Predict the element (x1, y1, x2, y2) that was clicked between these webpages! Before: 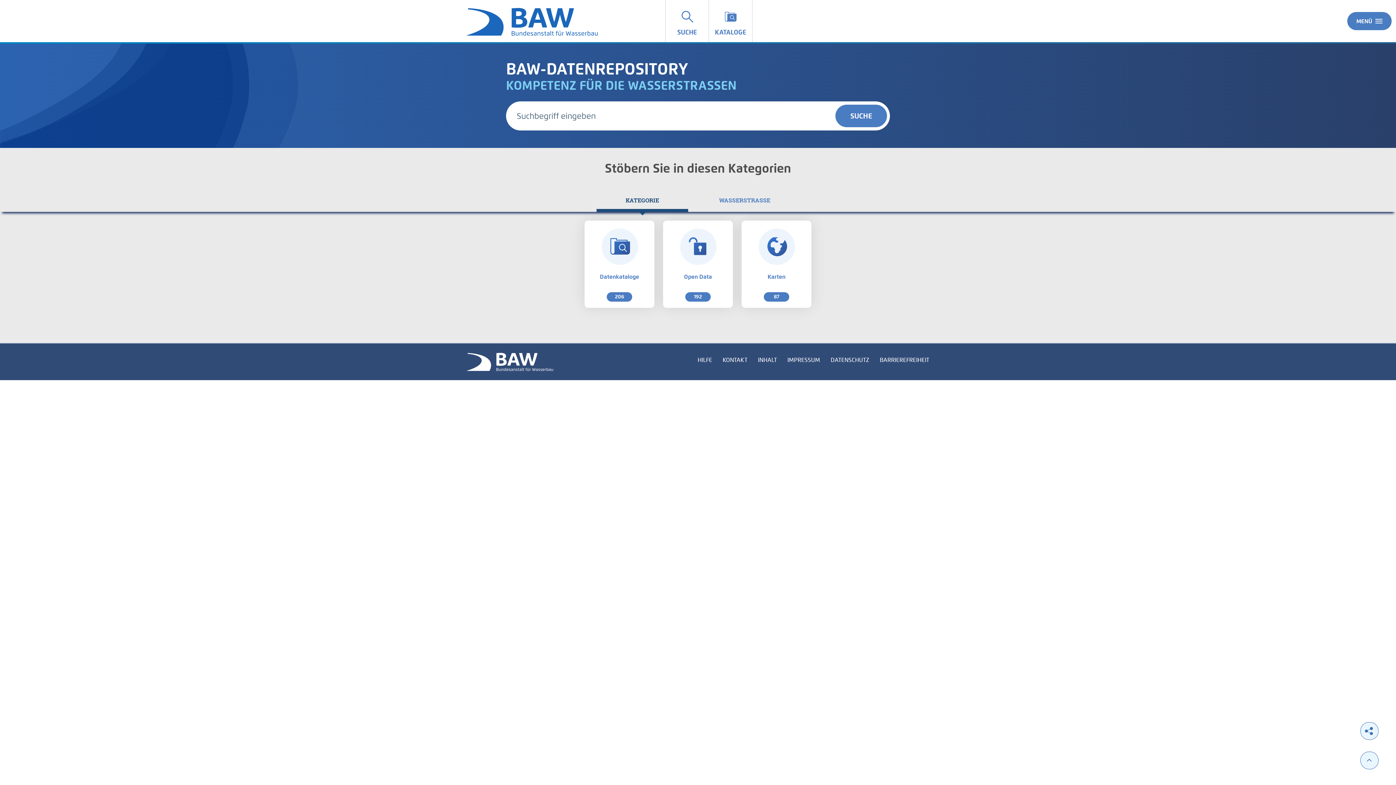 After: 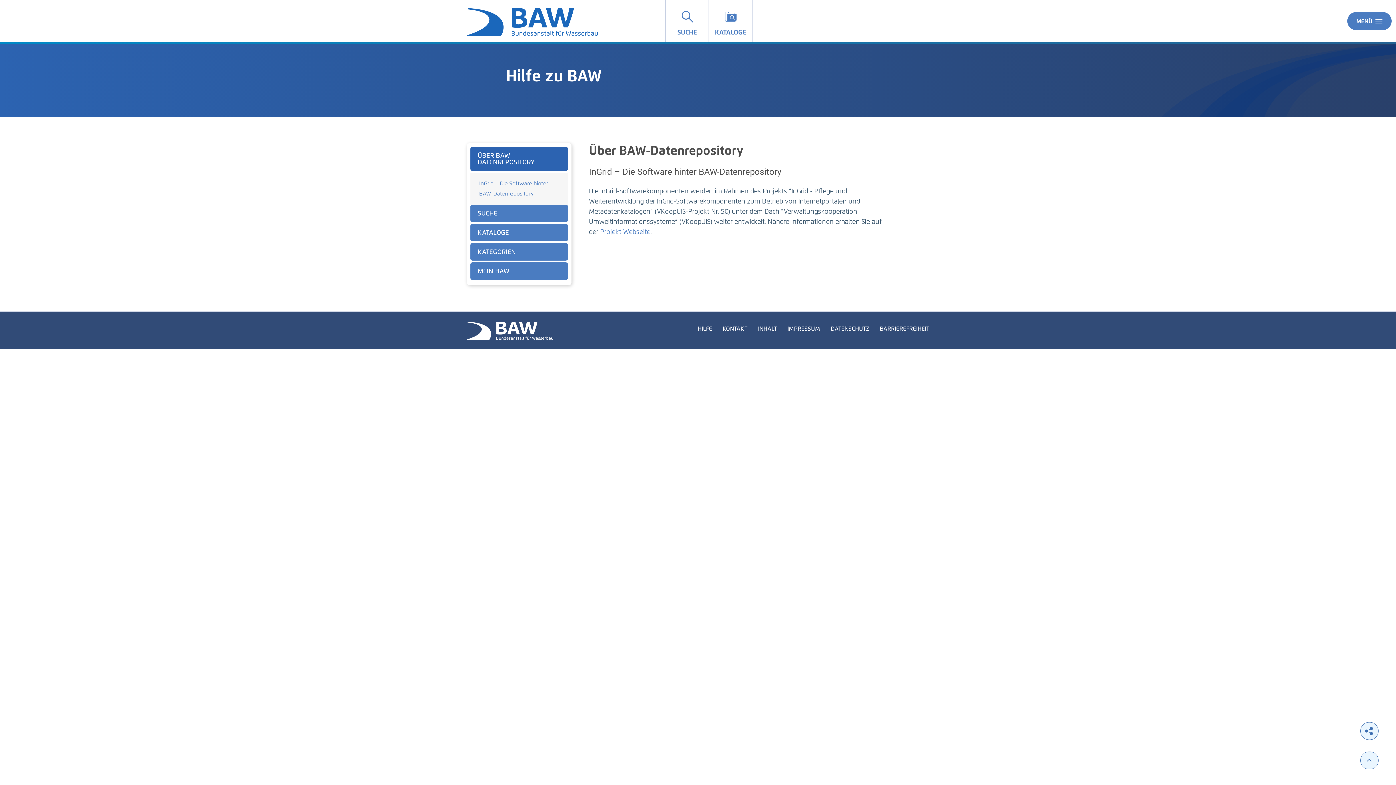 Action: bbox: (697, 356, 712, 364) label: HILFE